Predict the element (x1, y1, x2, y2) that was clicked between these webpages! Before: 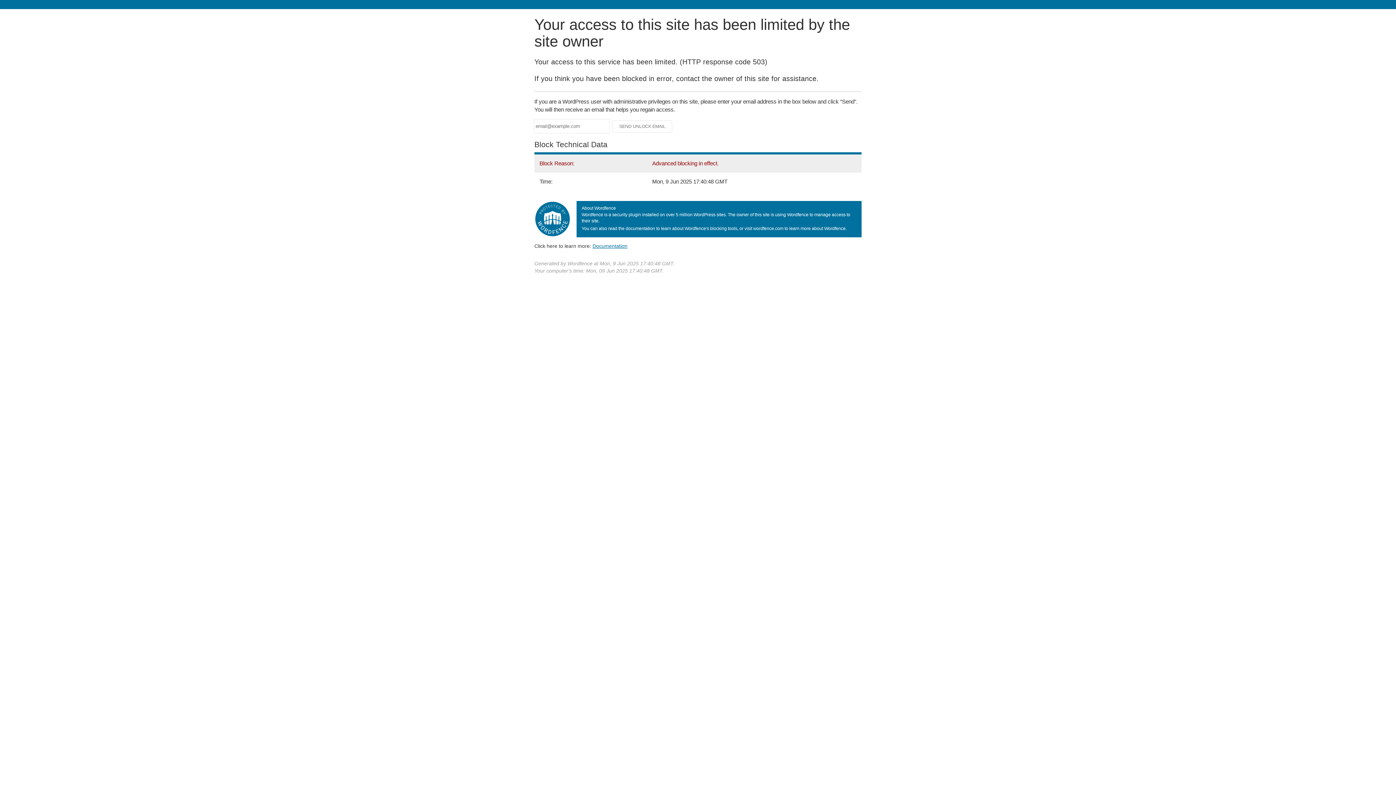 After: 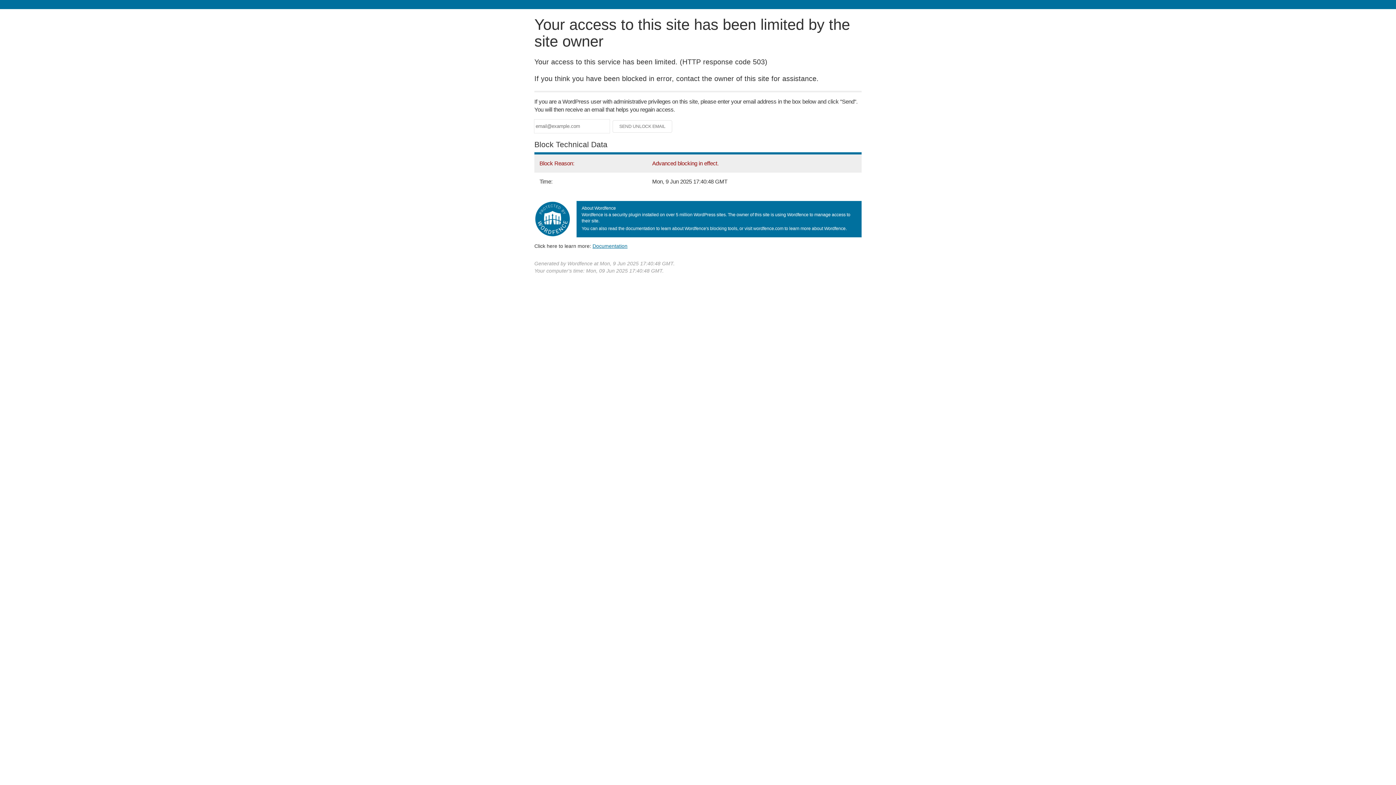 Action: label: Documentation bbox: (592, 243, 627, 248)